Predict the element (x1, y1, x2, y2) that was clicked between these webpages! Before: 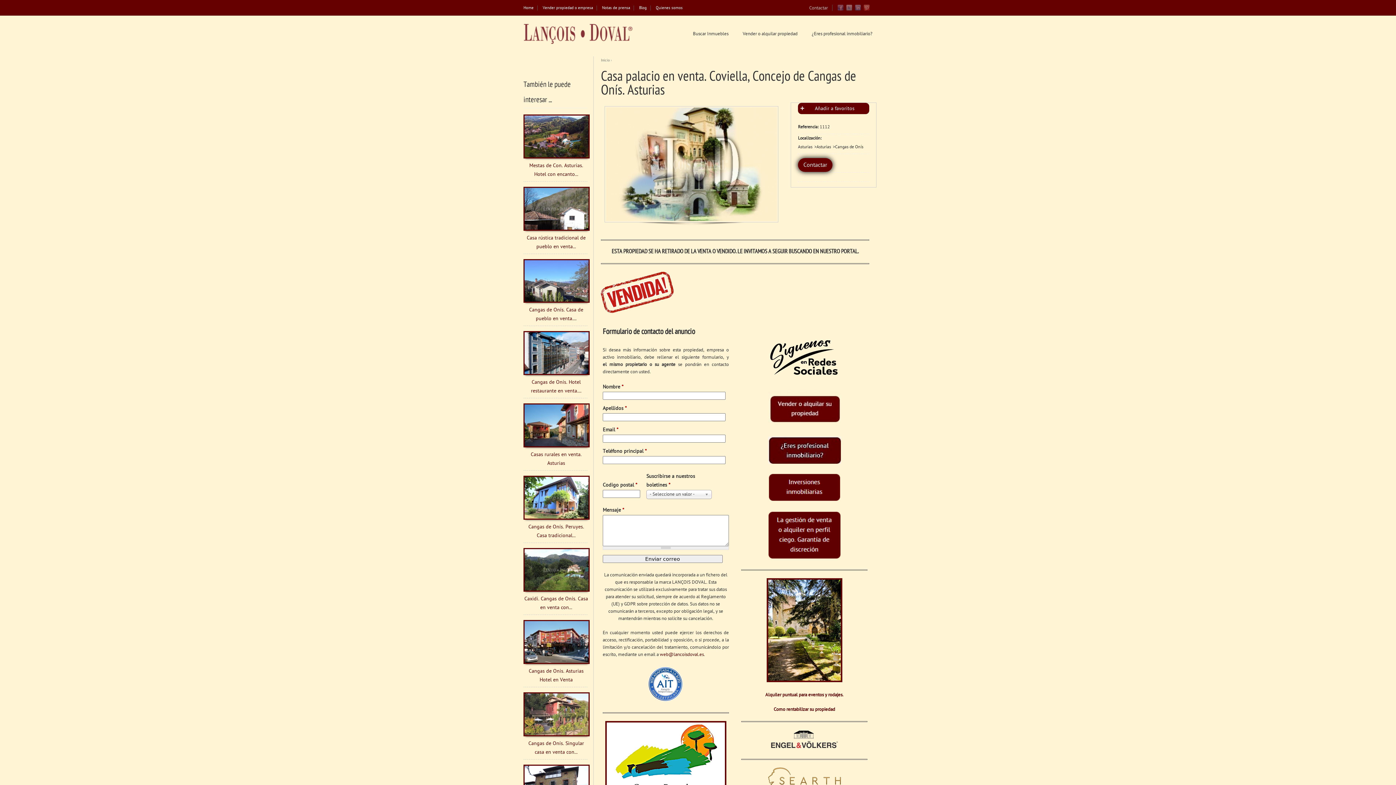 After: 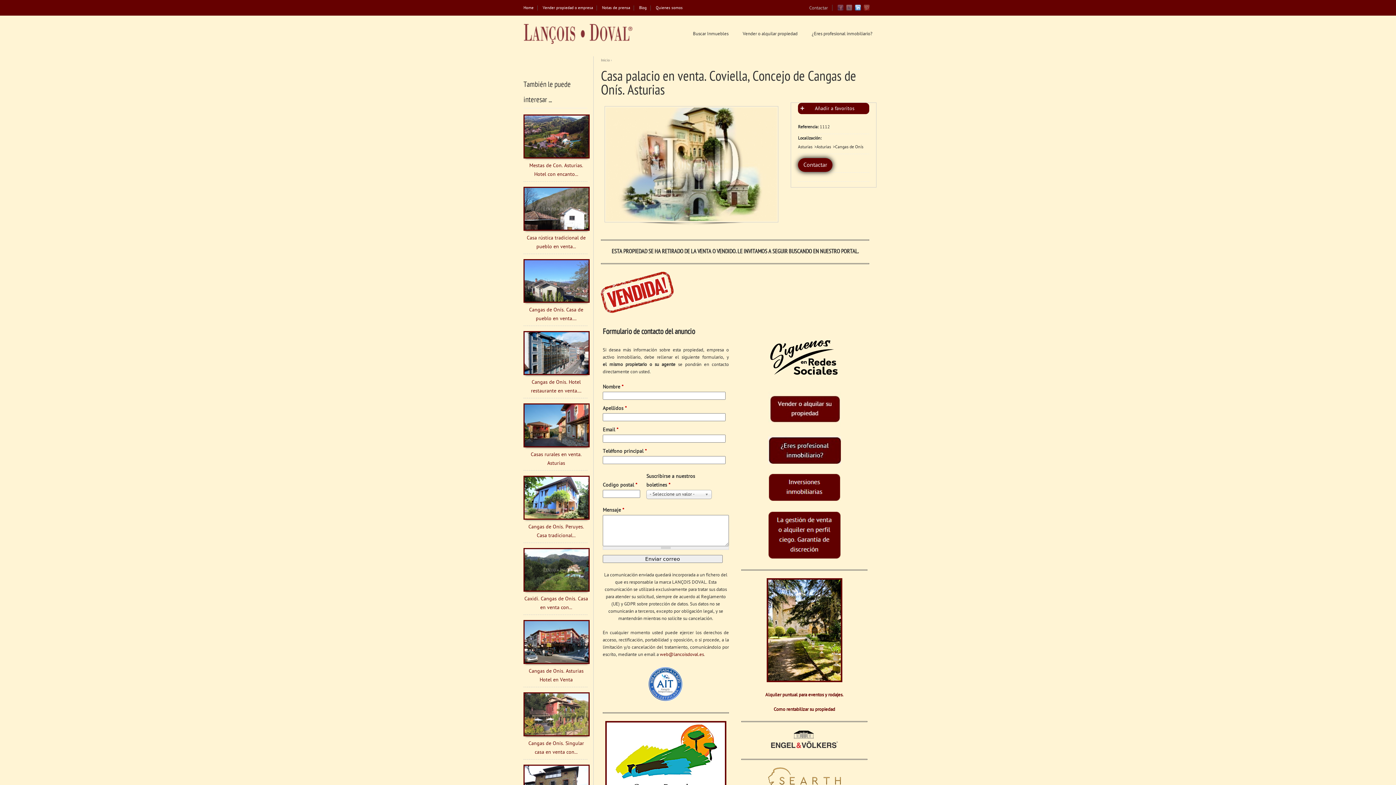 Action: bbox: (855, 6, 861, 12)